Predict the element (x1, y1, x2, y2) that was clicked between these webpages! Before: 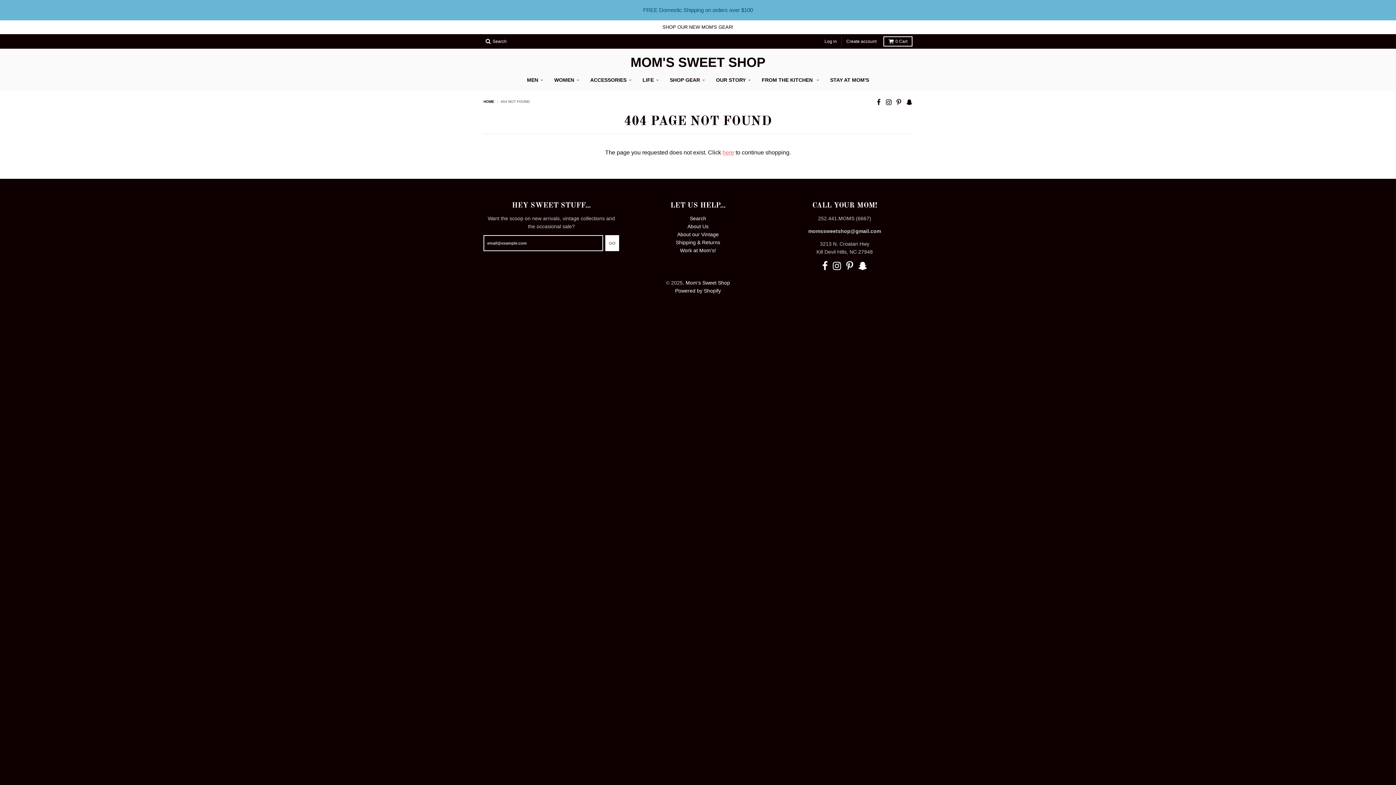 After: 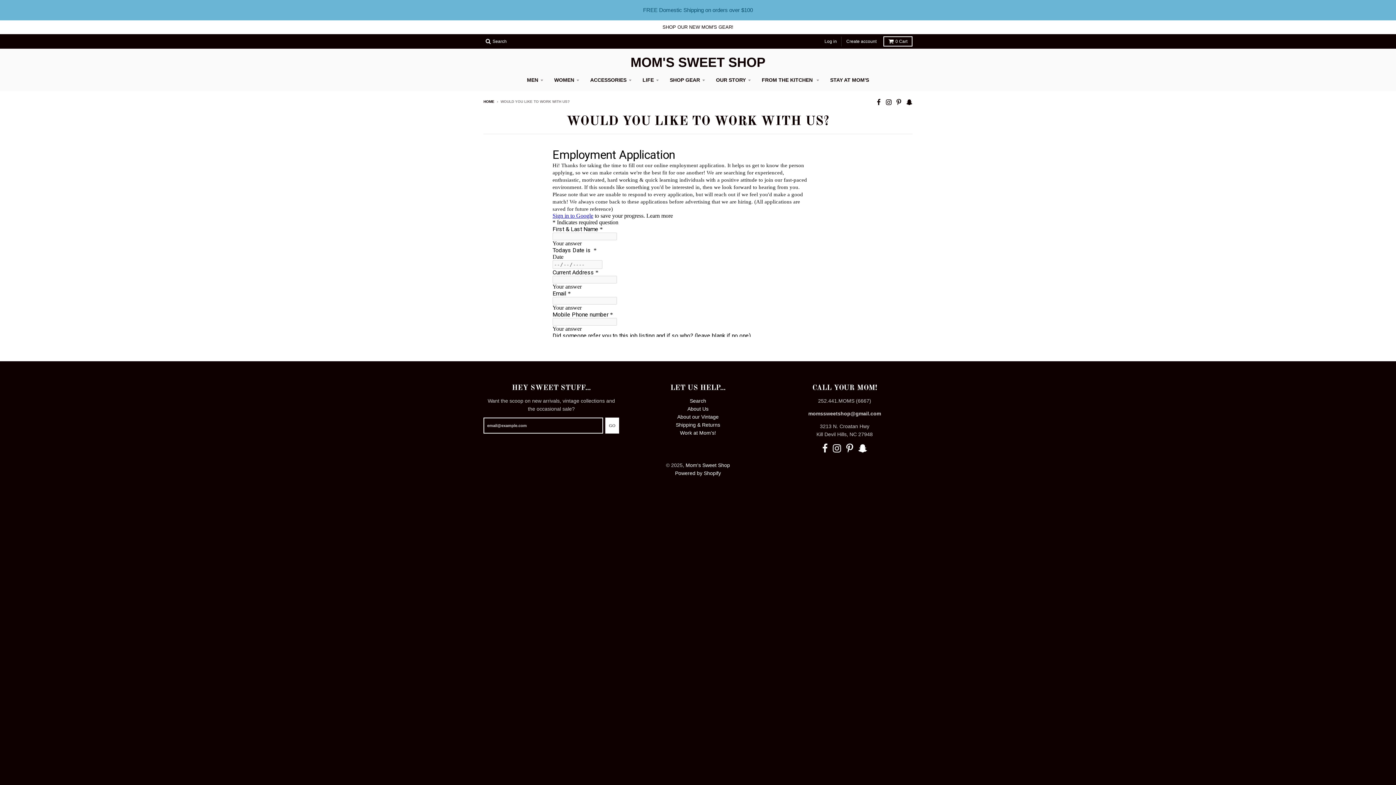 Action: label: Work at Mom's! bbox: (680, 247, 716, 253)